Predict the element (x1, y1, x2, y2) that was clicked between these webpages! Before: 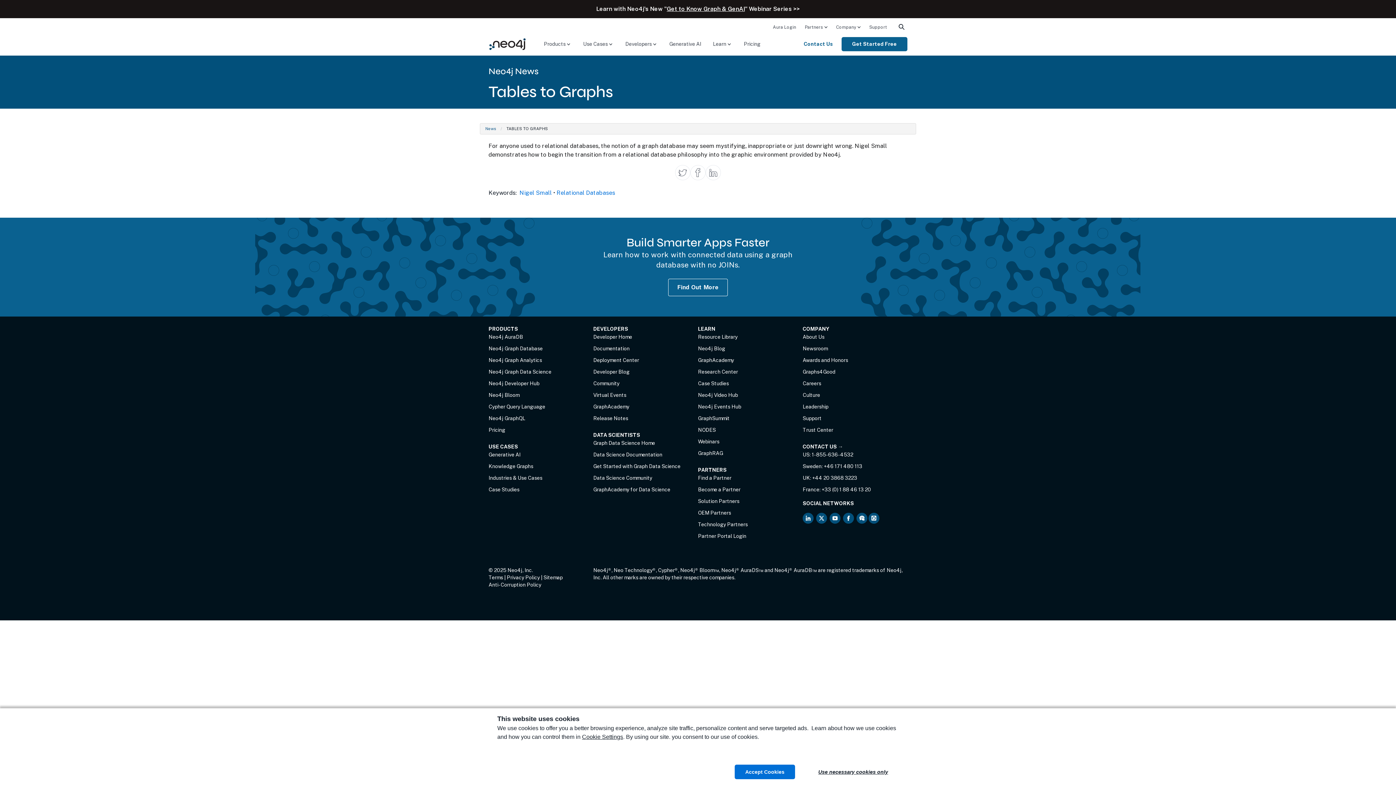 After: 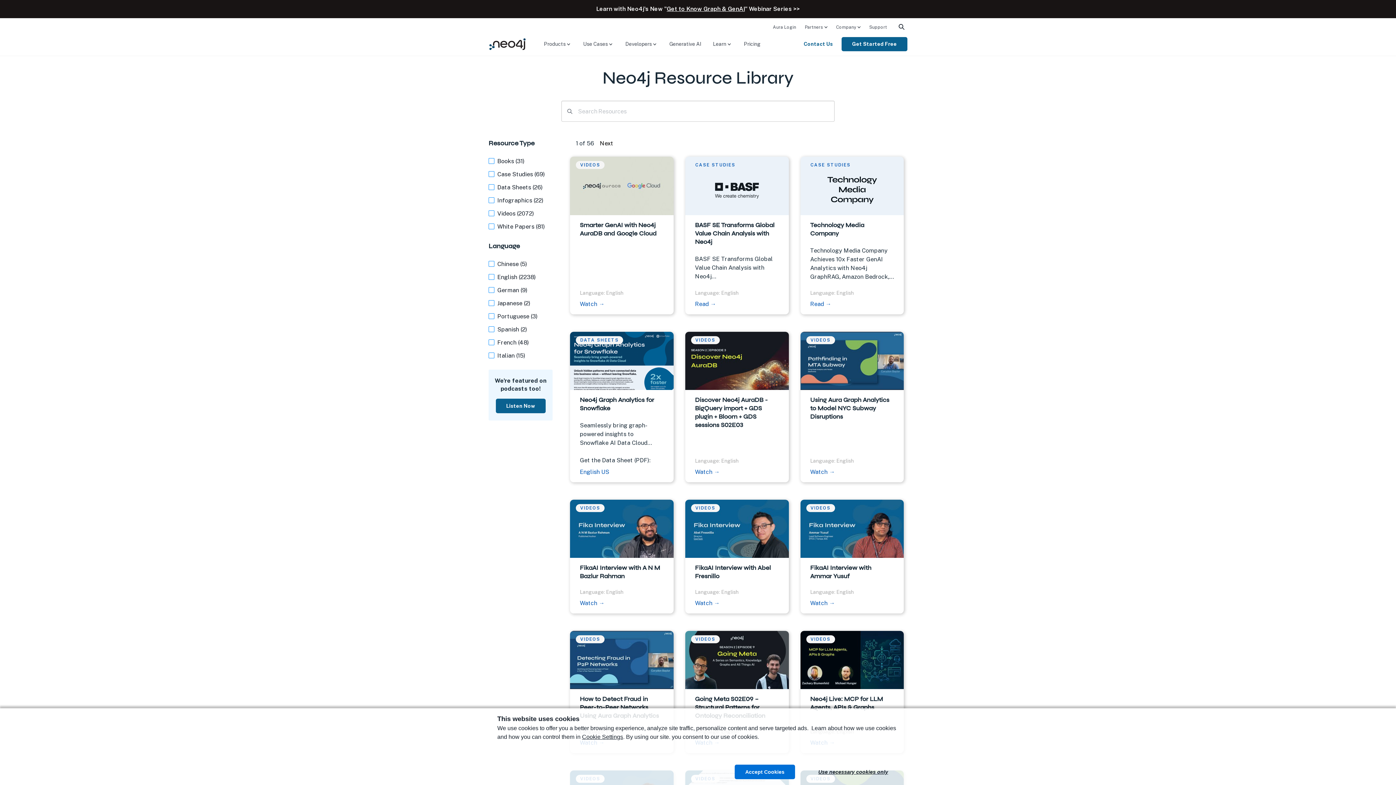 Action: bbox: (698, 334, 737, 340) label: Resource Library